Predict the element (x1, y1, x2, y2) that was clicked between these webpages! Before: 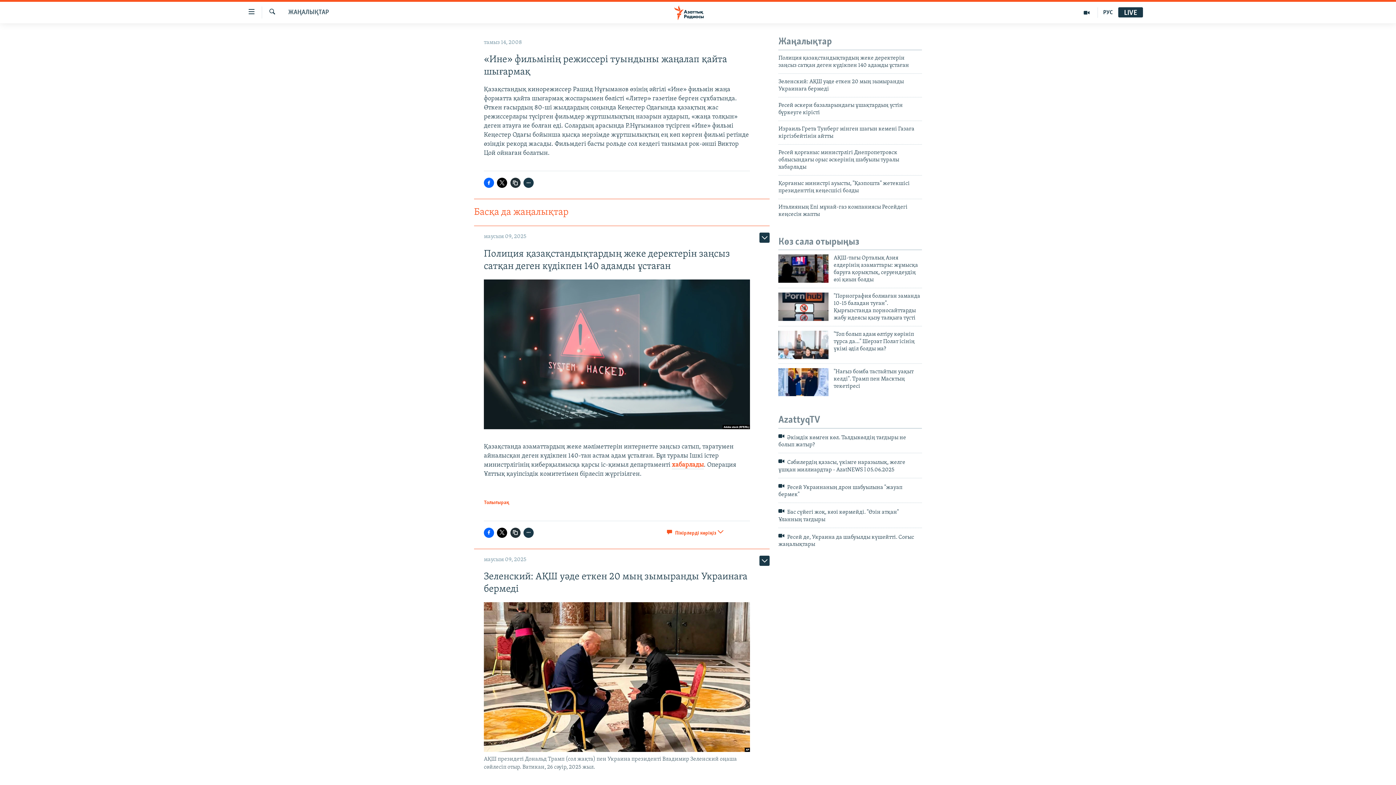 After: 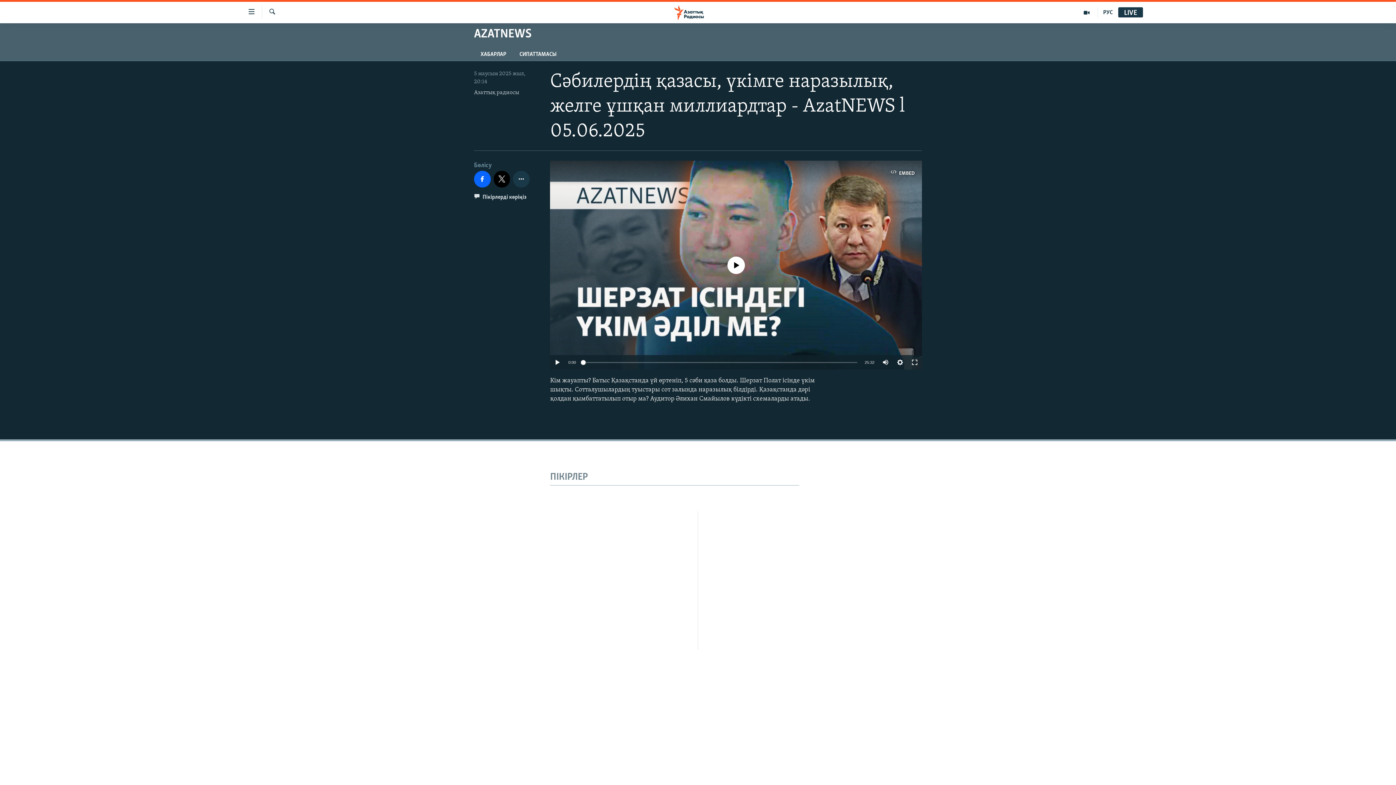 Action: bbox: (778, 457, 922, 478) label:  Сәбилердің қазасы, үкімге наразылық, желге ұшқан миллиардтар - AzatNEWS l 05.06.2025